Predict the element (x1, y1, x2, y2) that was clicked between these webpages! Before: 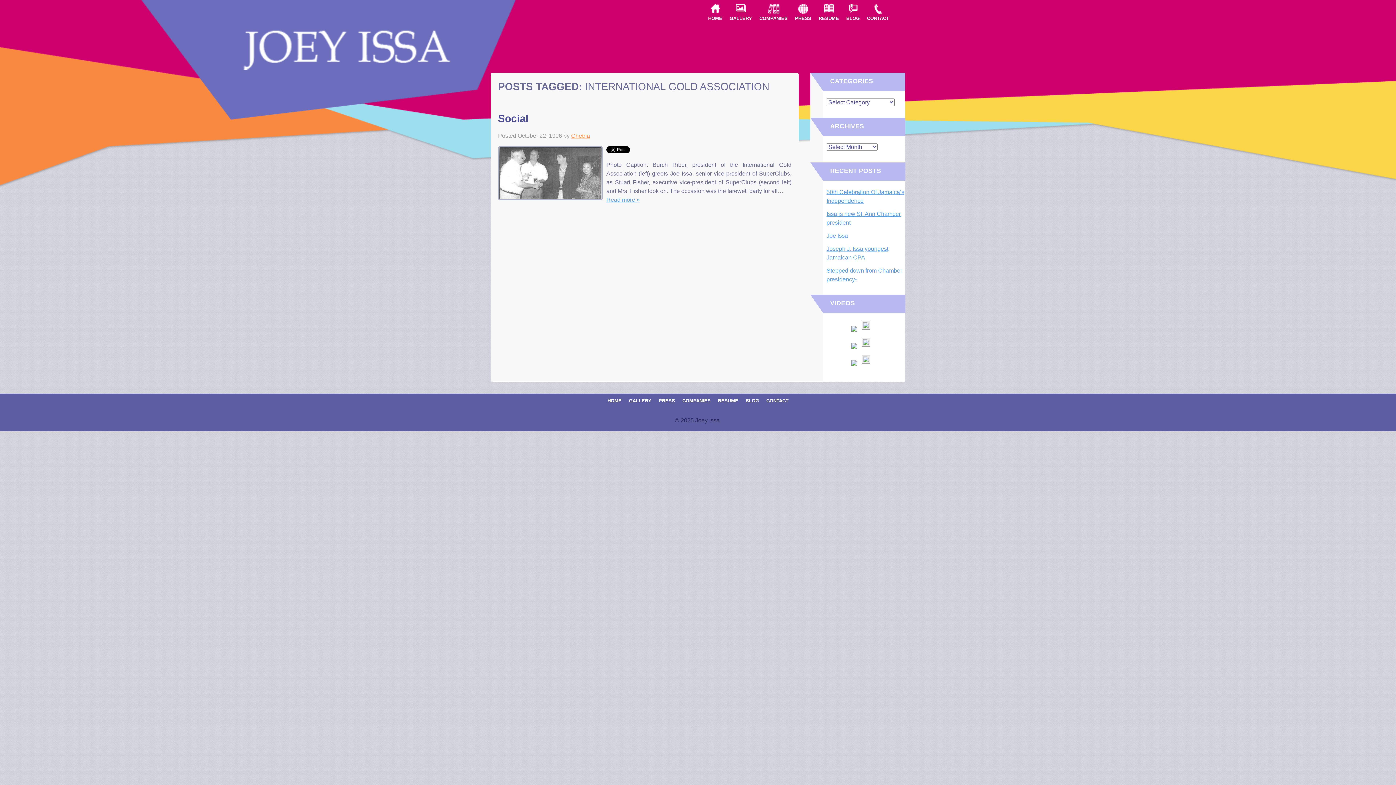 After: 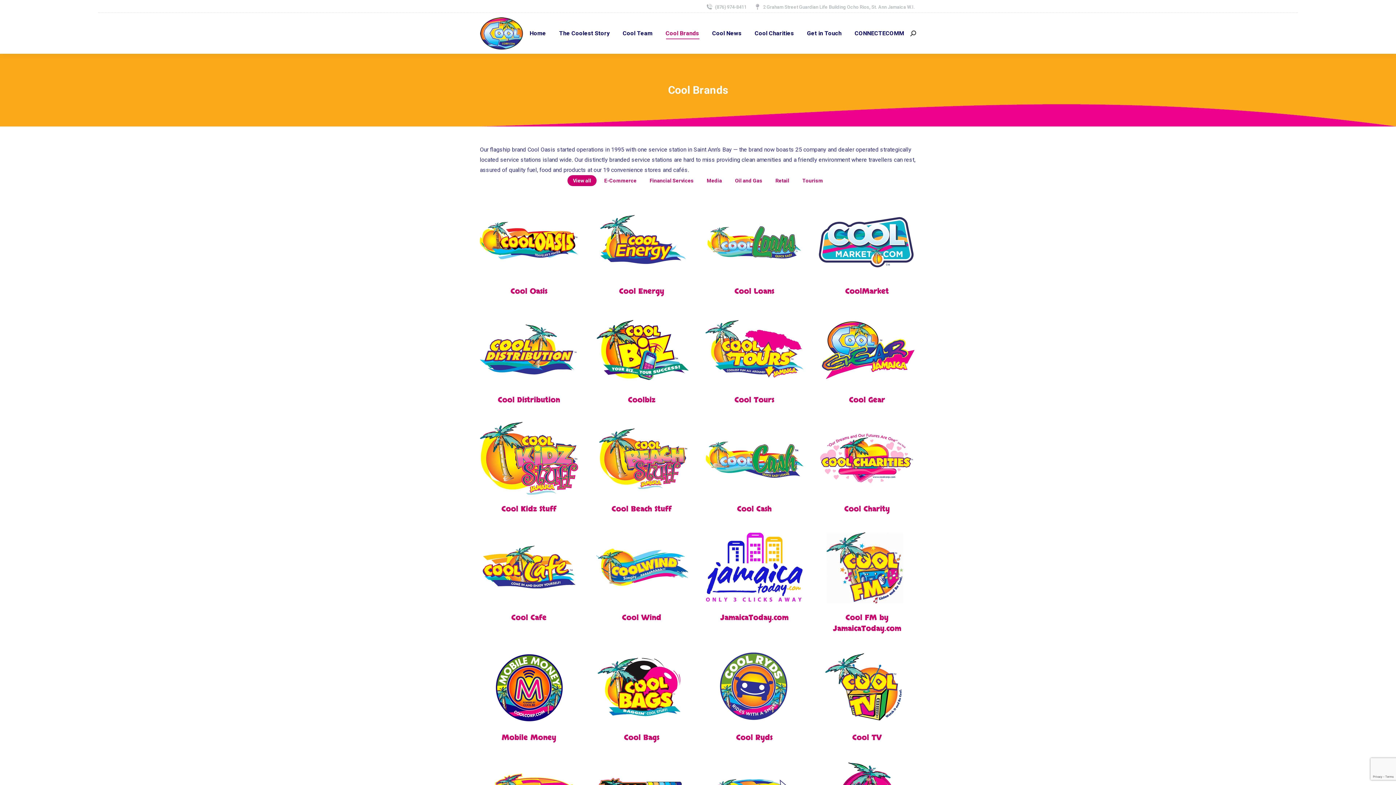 Action: label: COMPANIES bbox: (678, 393, 714, 408)